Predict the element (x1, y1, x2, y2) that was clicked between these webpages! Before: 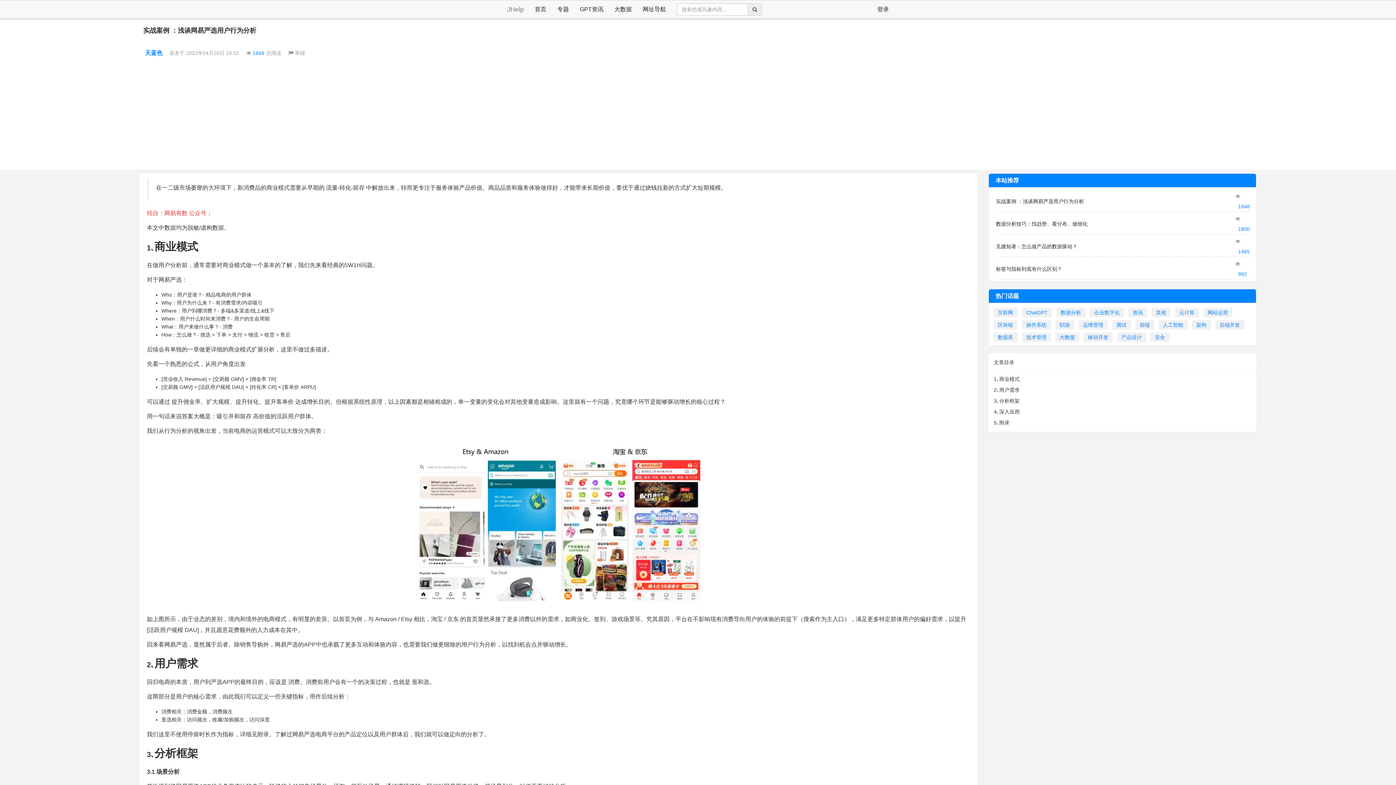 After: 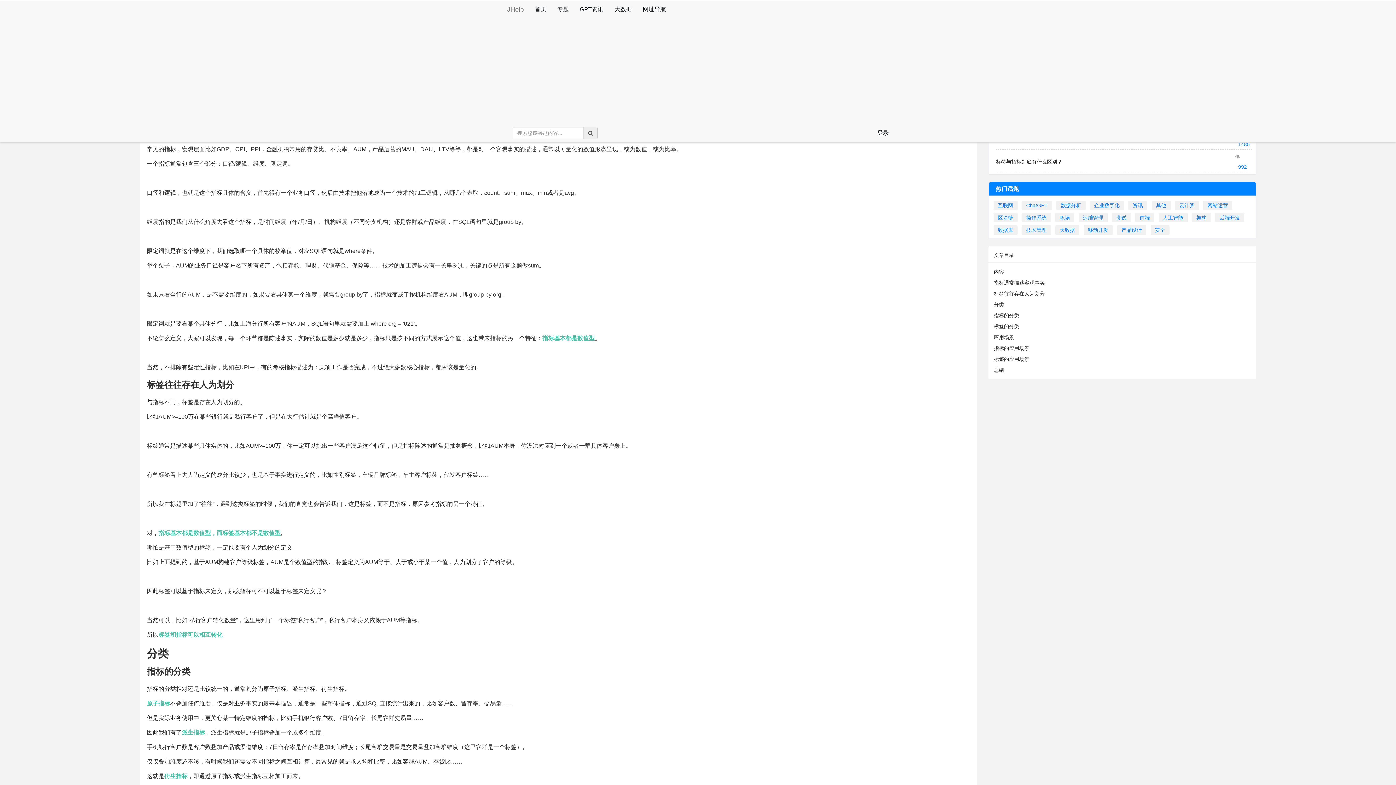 Action: bbox: (996, 266, 1062, 272) label: 标签与指标到底有什么区别？